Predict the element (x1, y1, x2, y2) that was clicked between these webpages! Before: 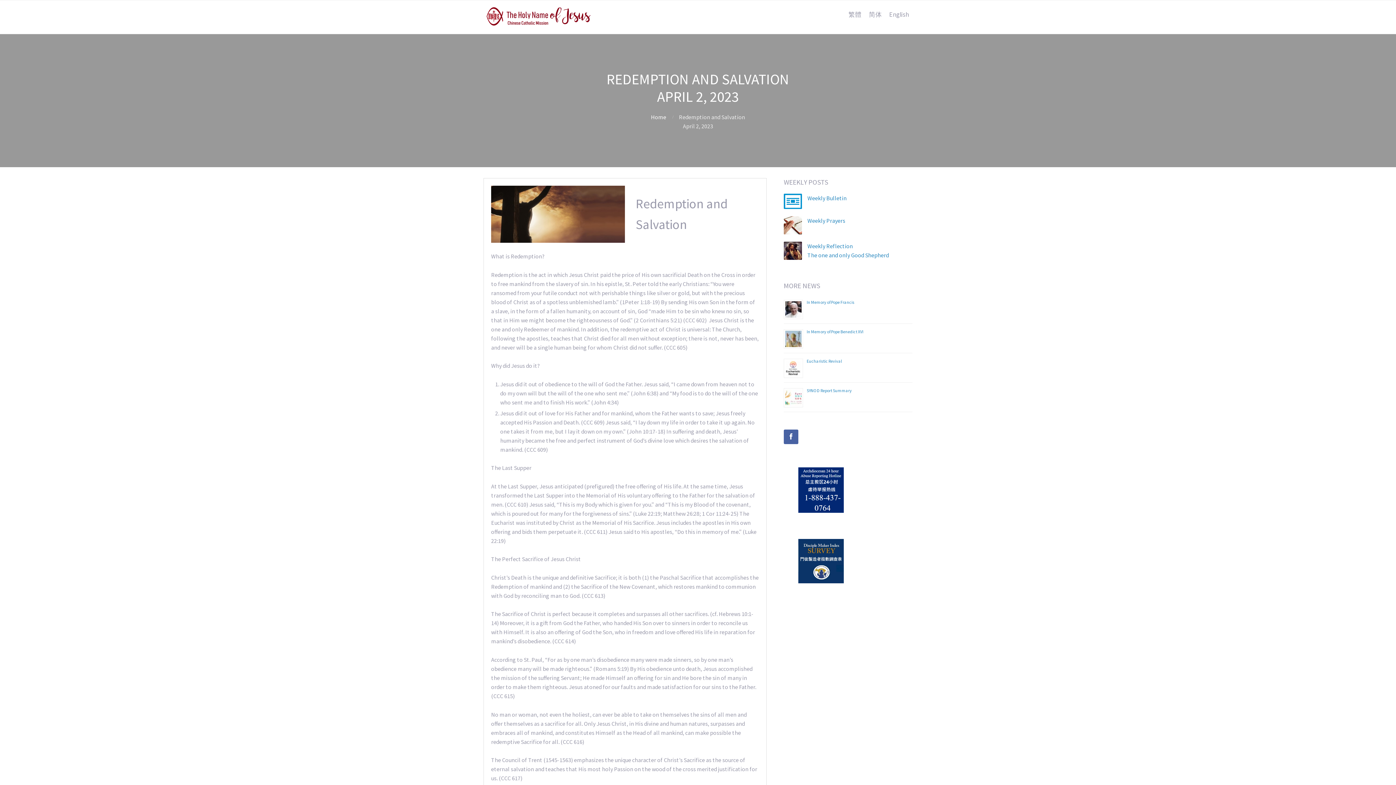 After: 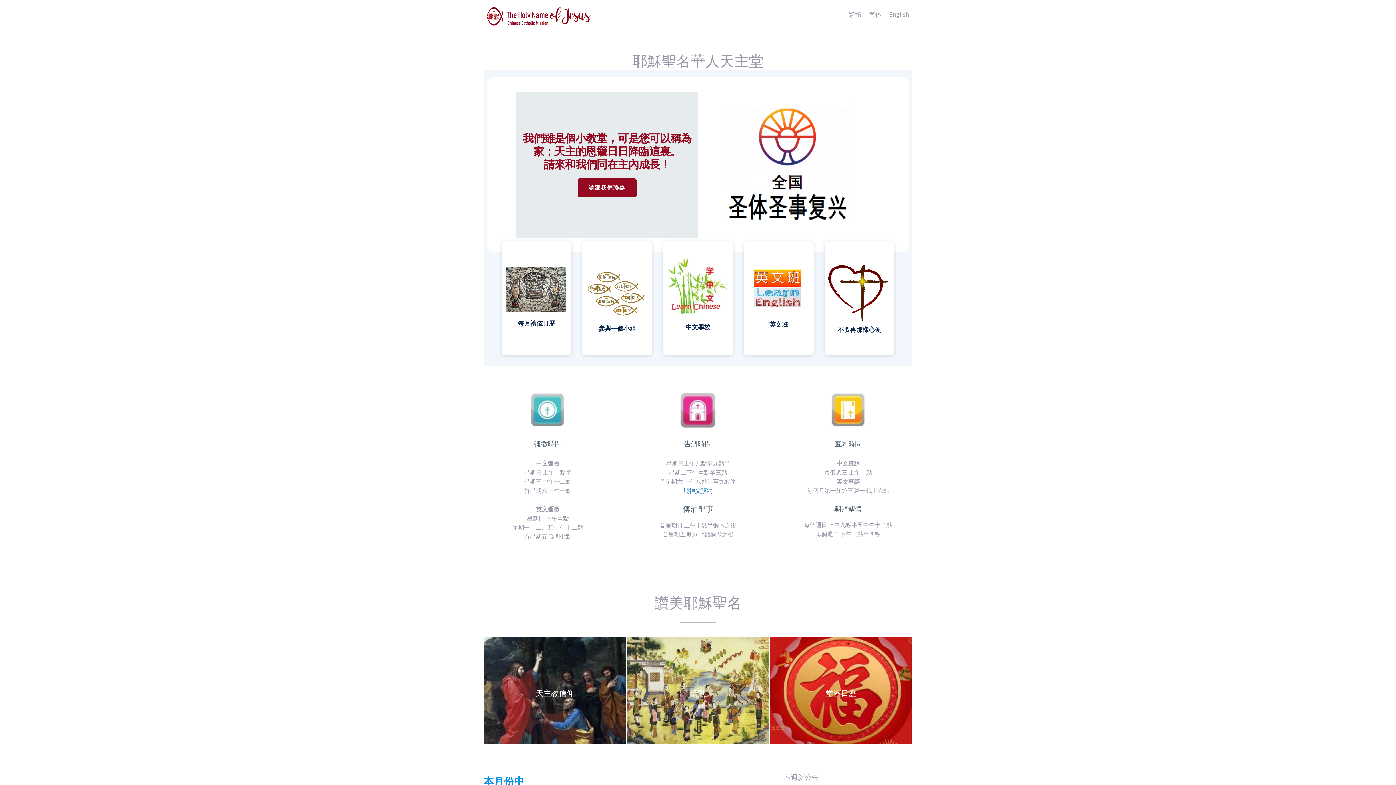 Action: bbox: (845, 5, 865, 23) label: 繁體